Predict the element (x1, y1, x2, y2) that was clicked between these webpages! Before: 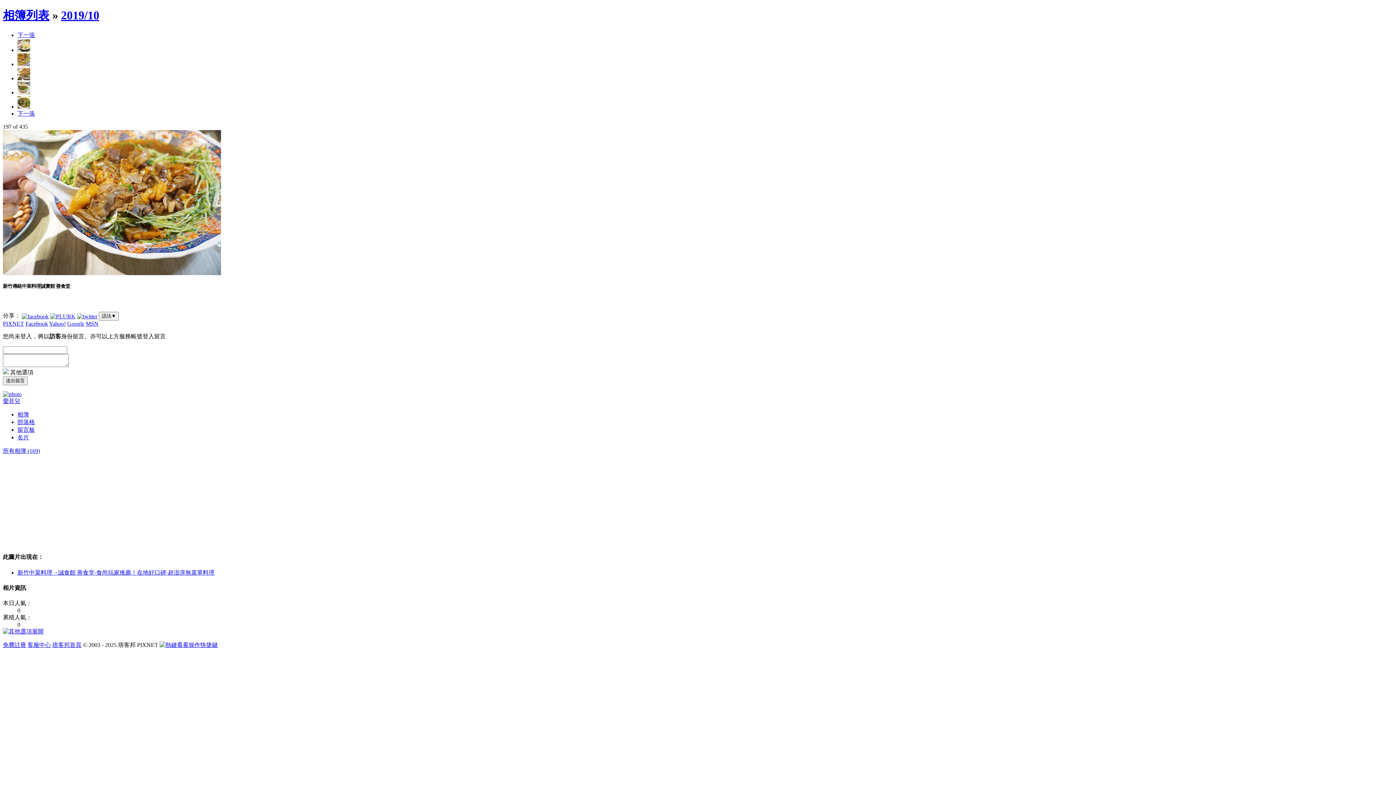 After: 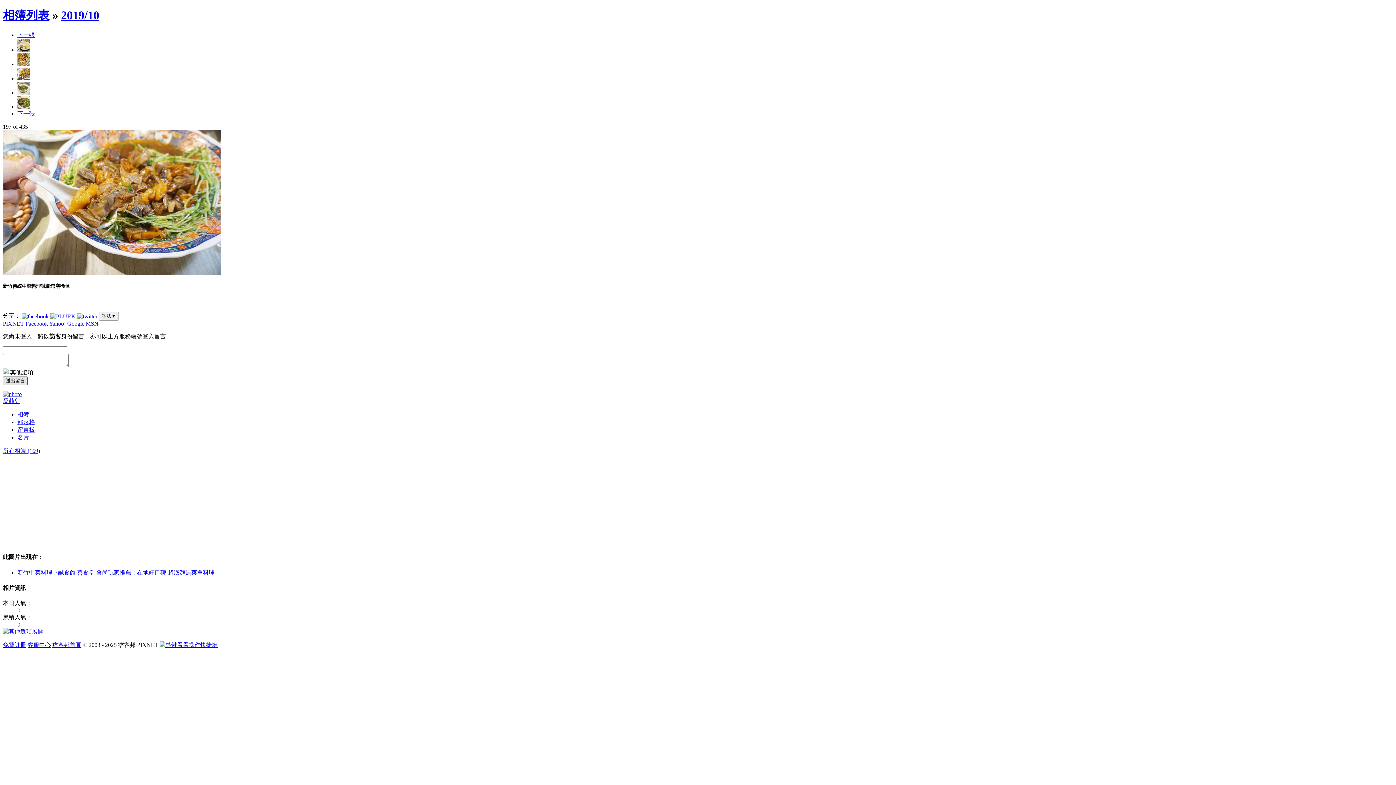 Action: bbox: (2, 376, 27, 385) label: 送出留言